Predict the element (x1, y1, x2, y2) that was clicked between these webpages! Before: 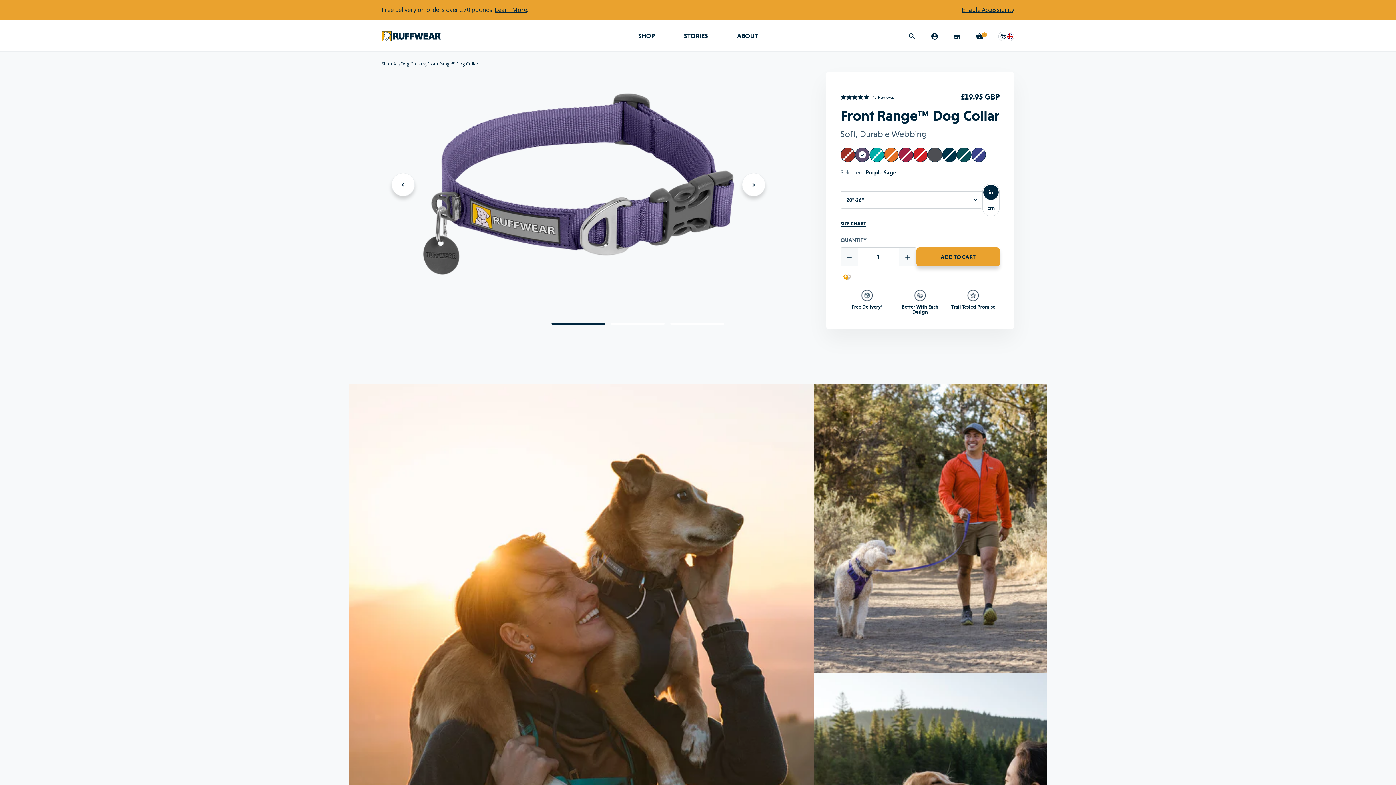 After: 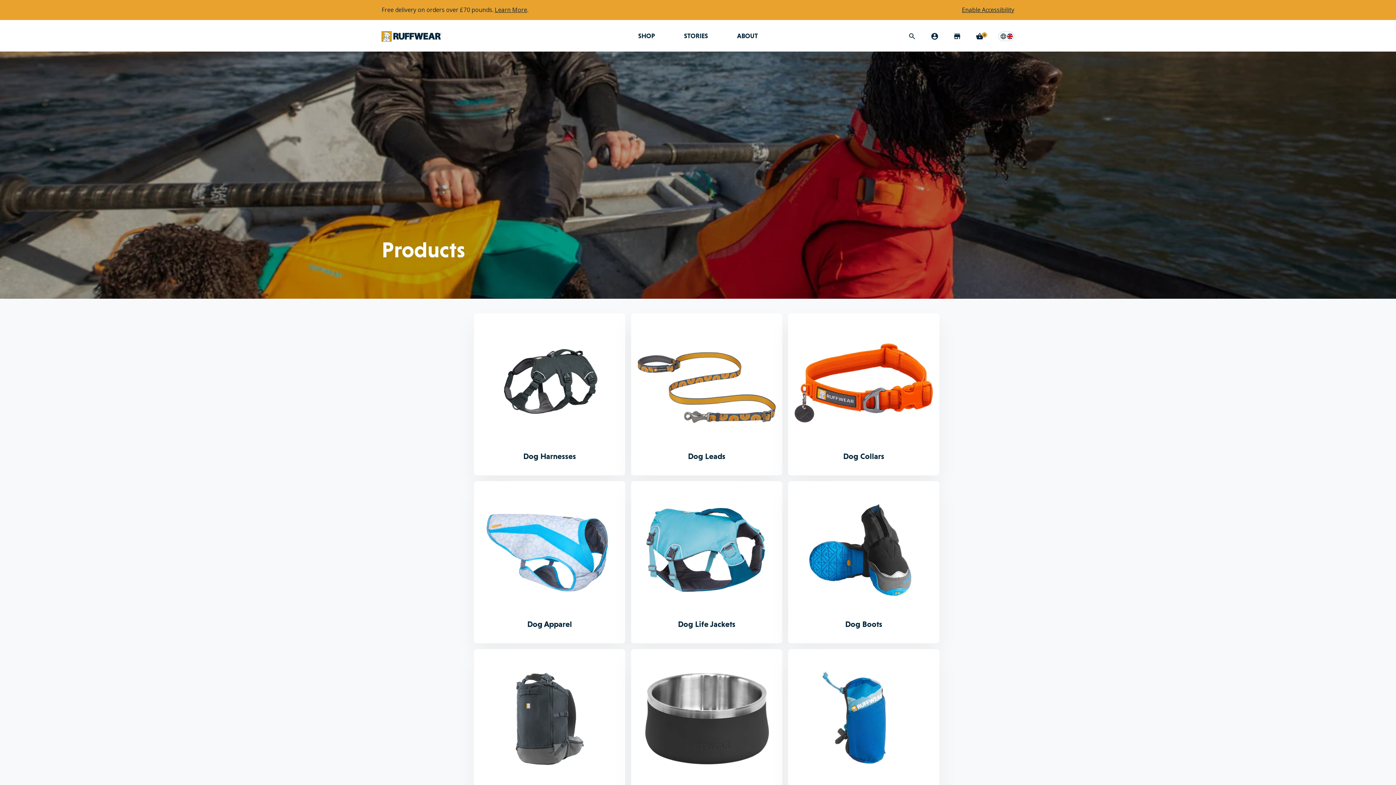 Action: bbox: (381, 60, 398, 66) label: Shop All